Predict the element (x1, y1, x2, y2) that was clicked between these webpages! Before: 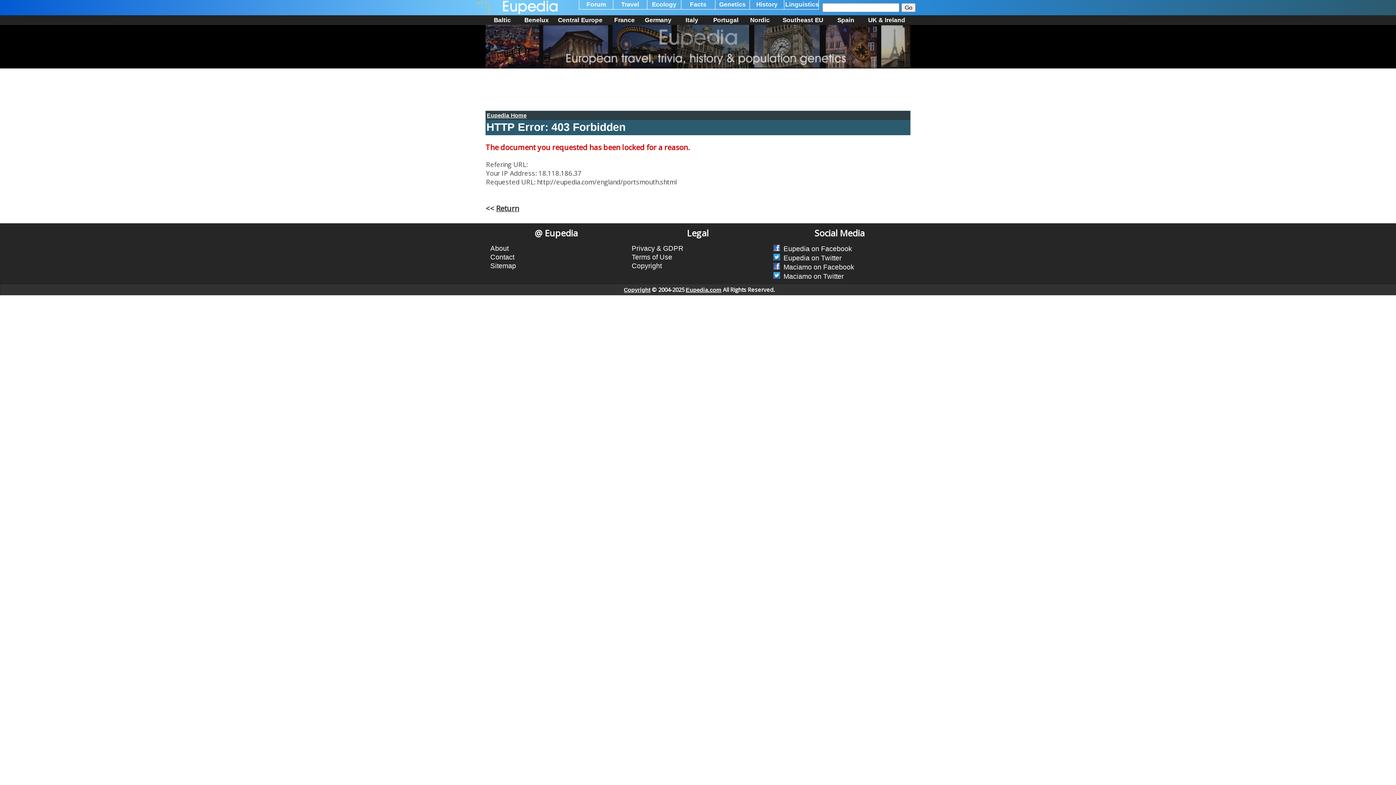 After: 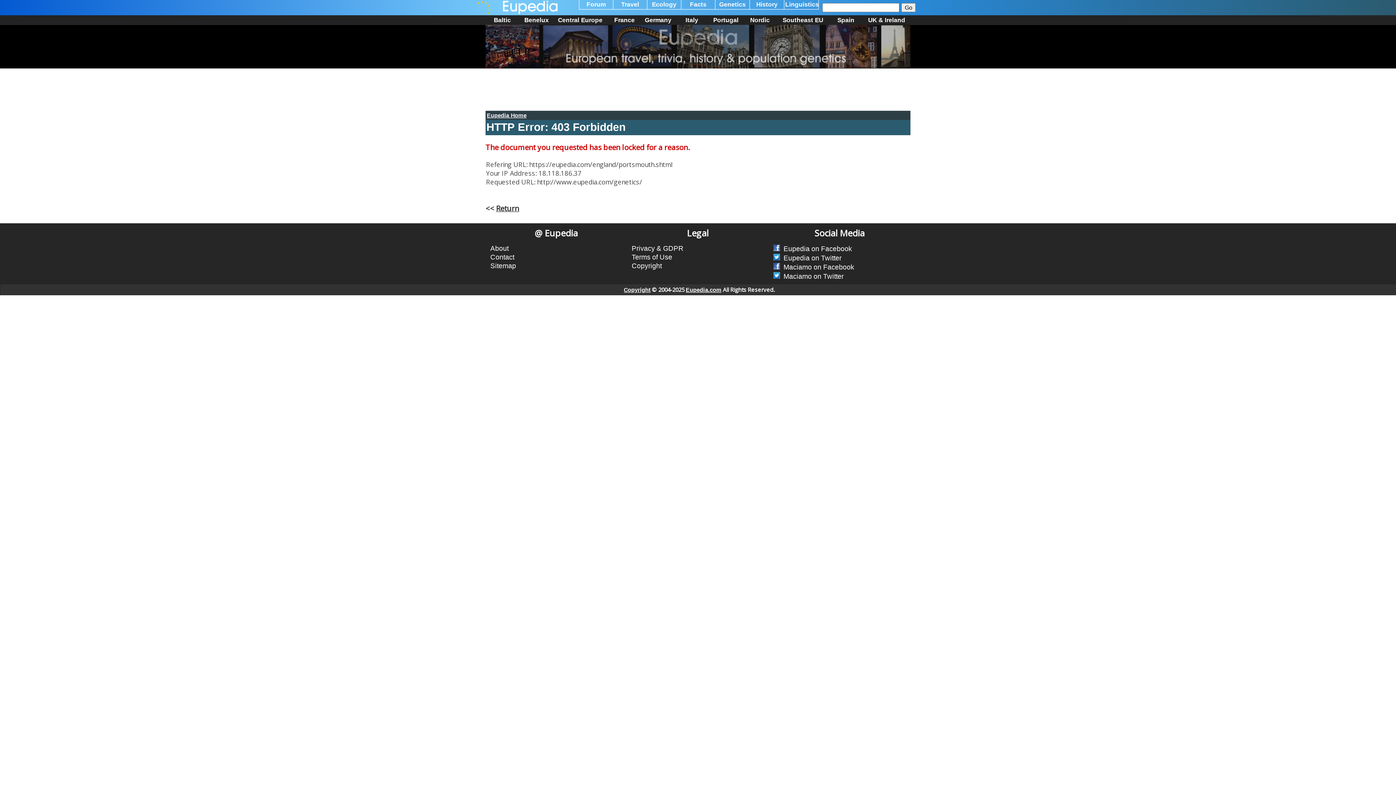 Action: bbox: (719, 0, 745, 7) label: Genetics